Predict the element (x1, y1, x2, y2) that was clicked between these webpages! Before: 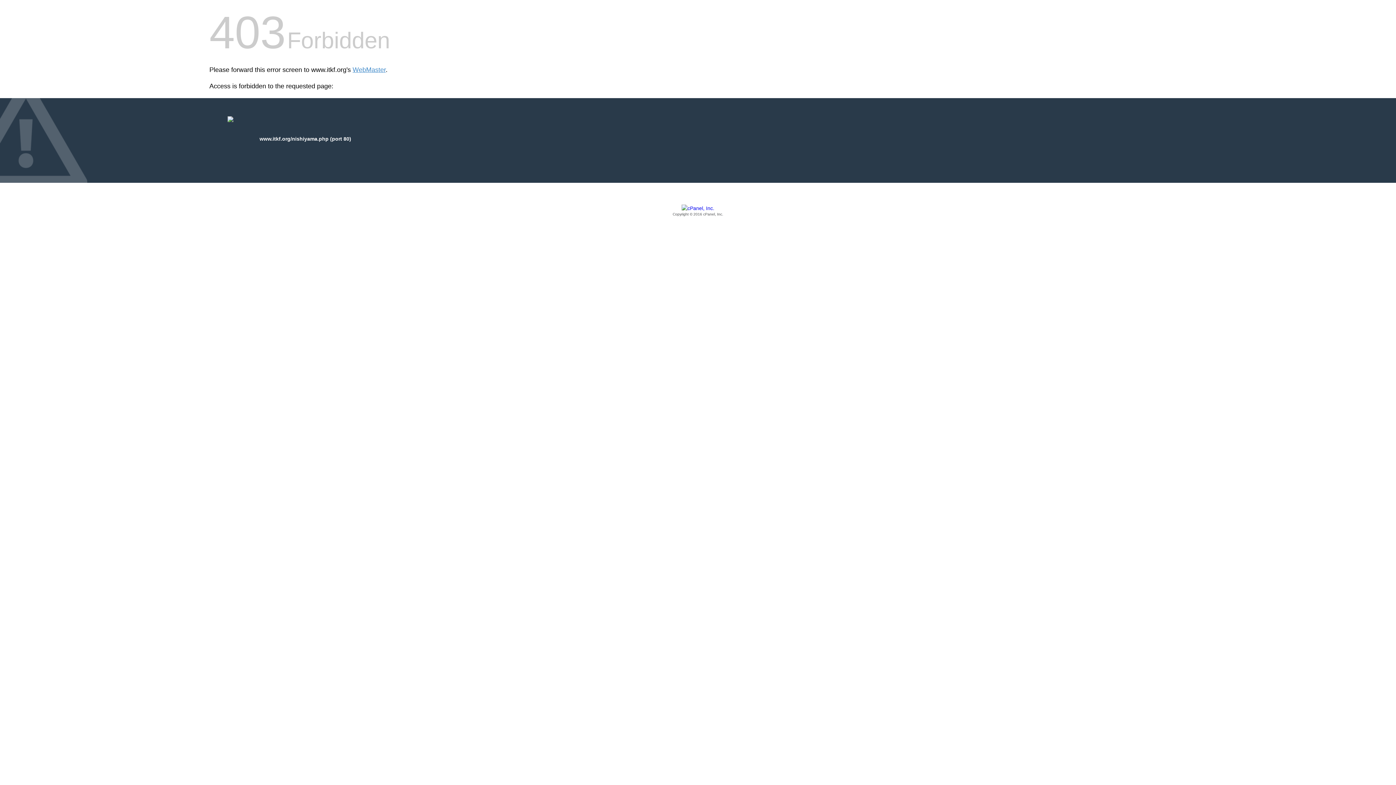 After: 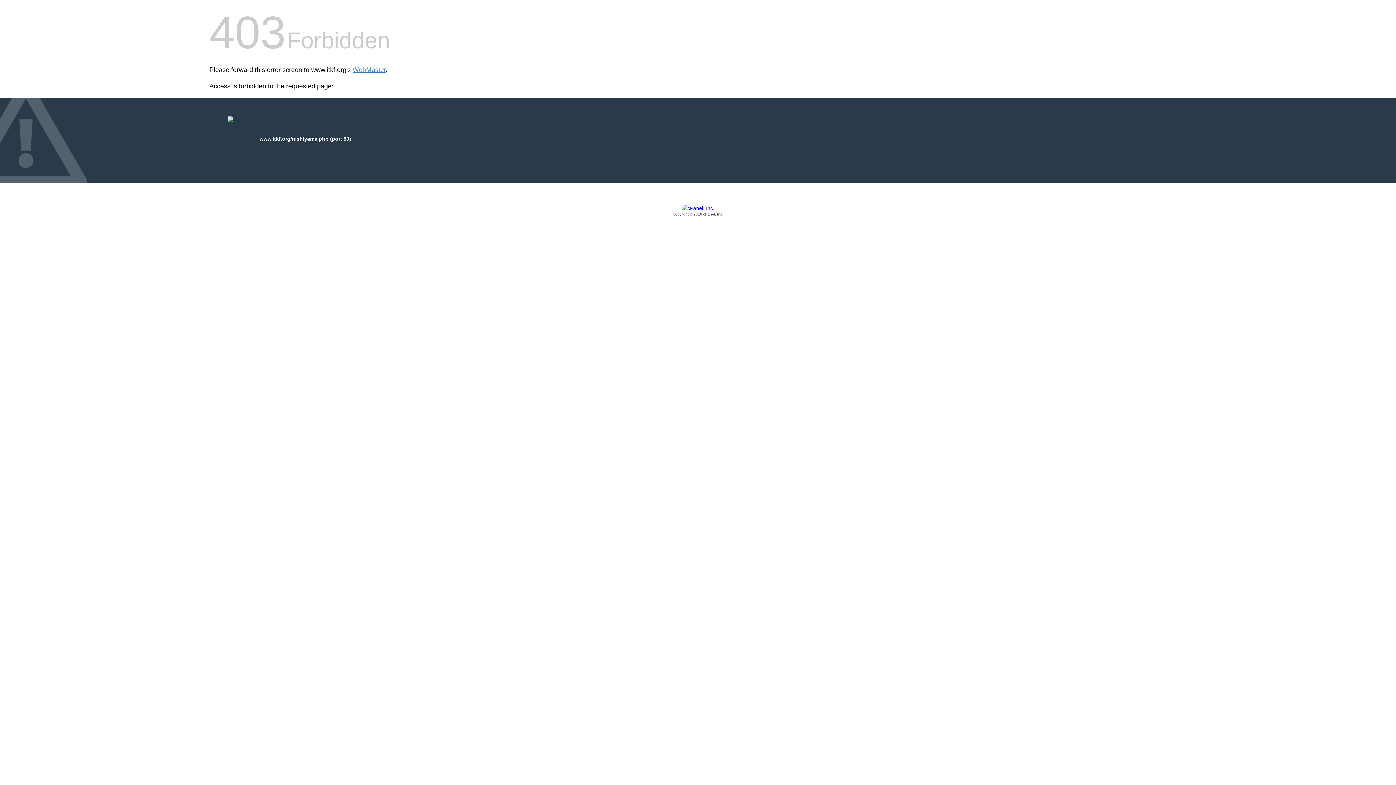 Action: bbox: (209, 205, 1186, 217) label: Copyright © 2016 cPanel, Inc.